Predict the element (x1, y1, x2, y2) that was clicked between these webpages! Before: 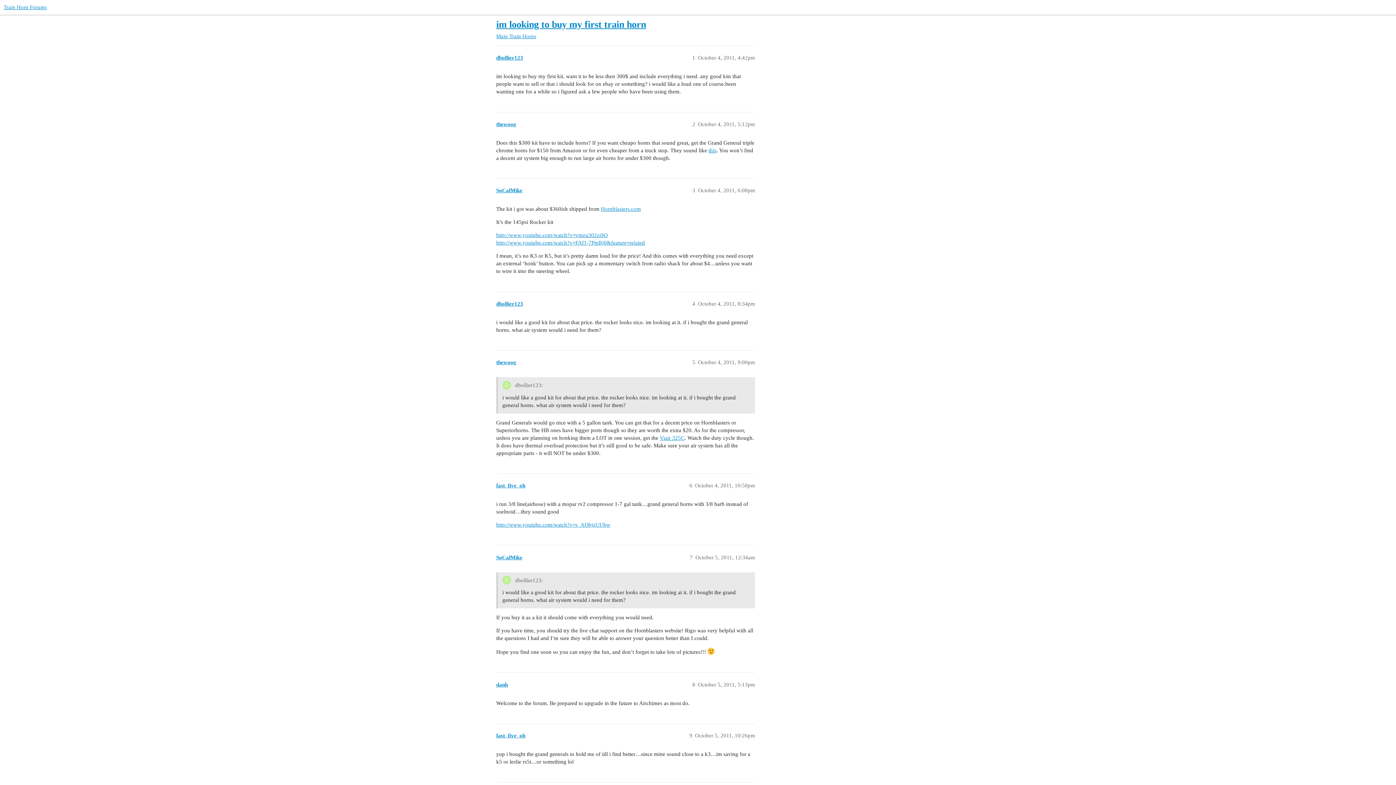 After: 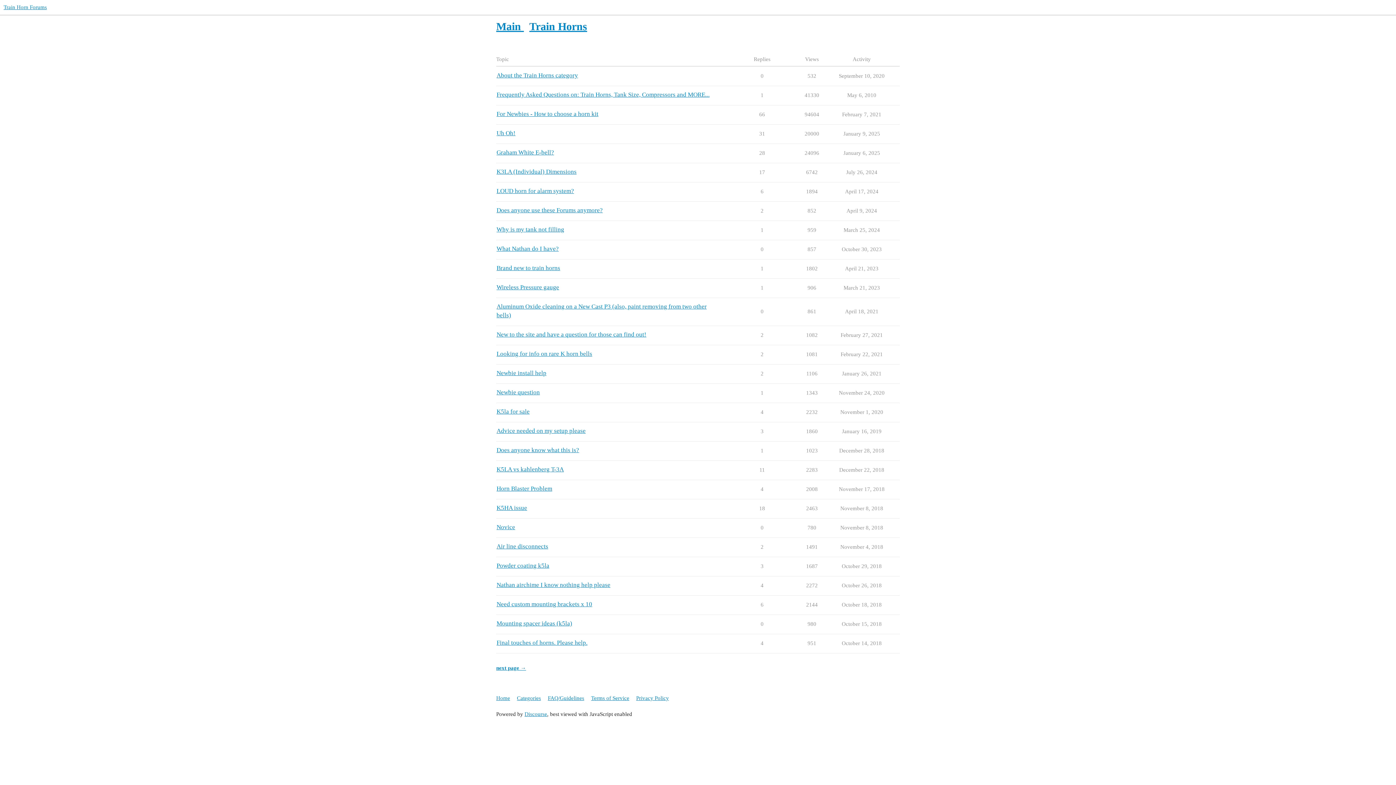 Action: label: Main  bbox: (496, 33, 509, 39)